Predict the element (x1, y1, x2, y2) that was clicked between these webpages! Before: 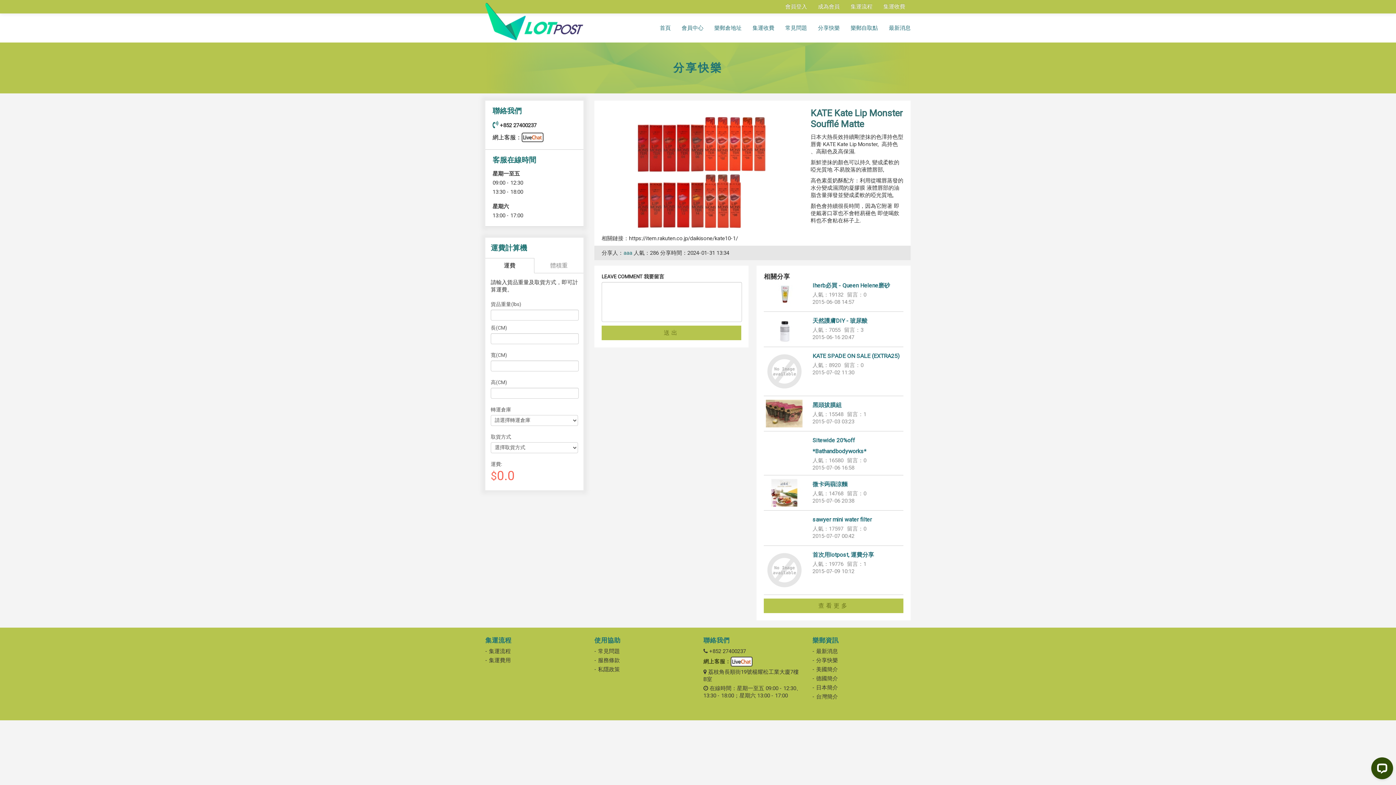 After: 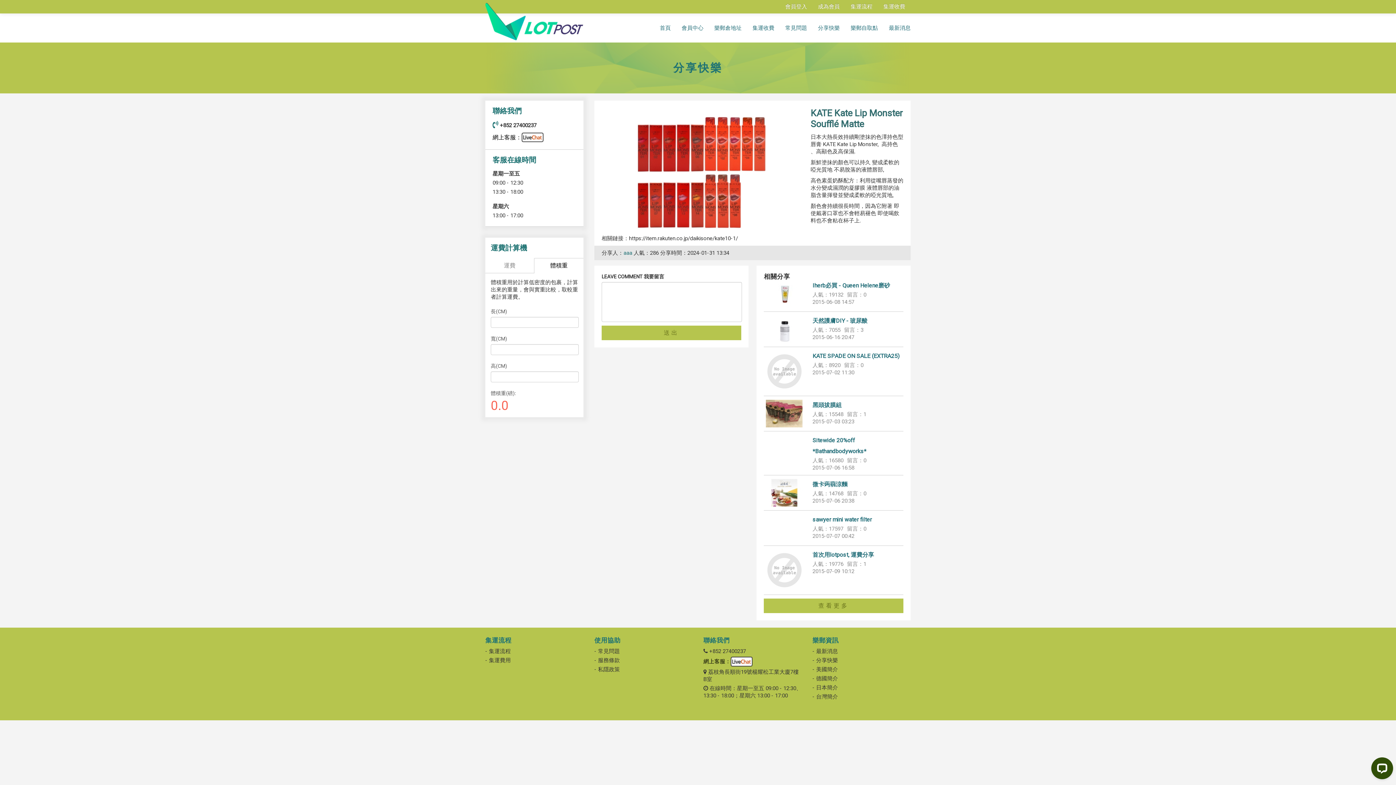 Action: label: 體積重 bbox: (534, 258, 583, 273)